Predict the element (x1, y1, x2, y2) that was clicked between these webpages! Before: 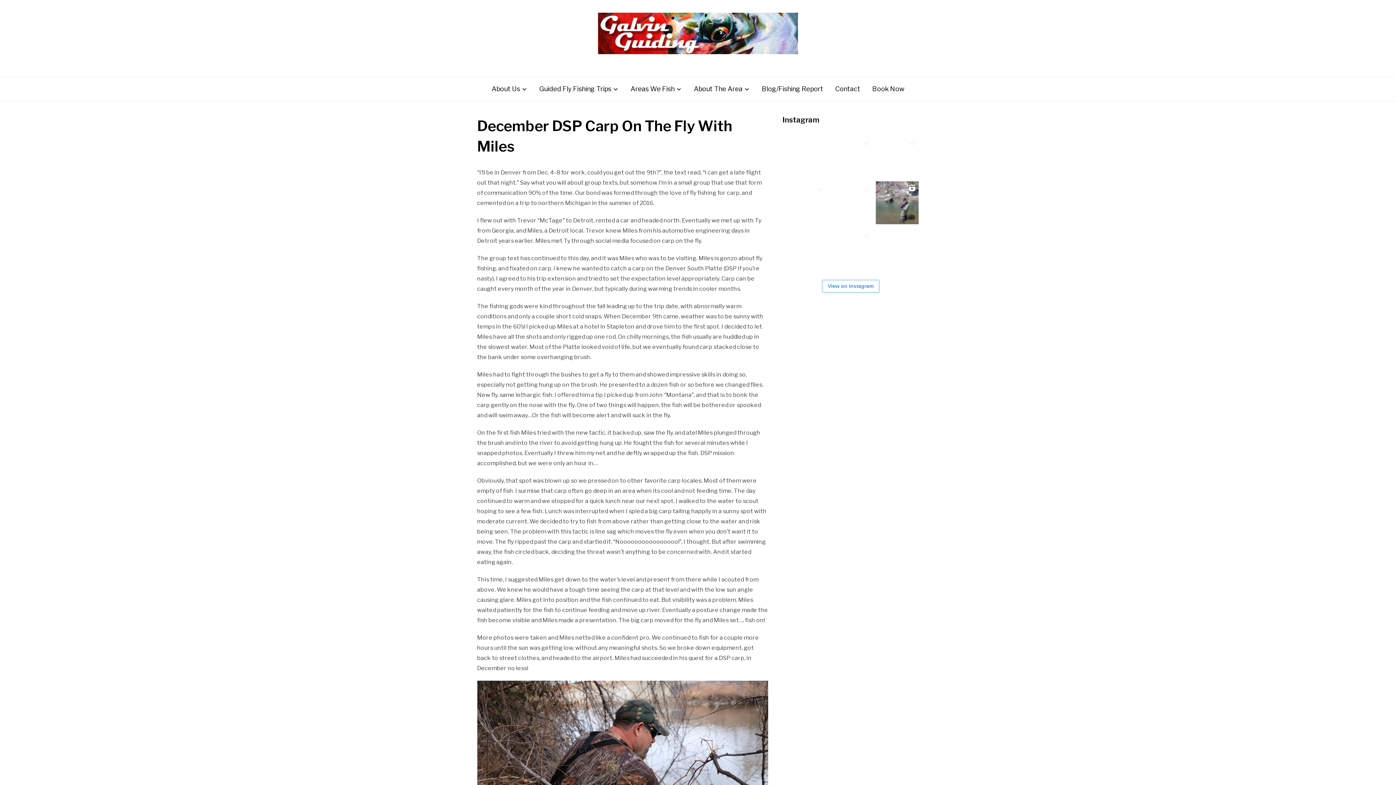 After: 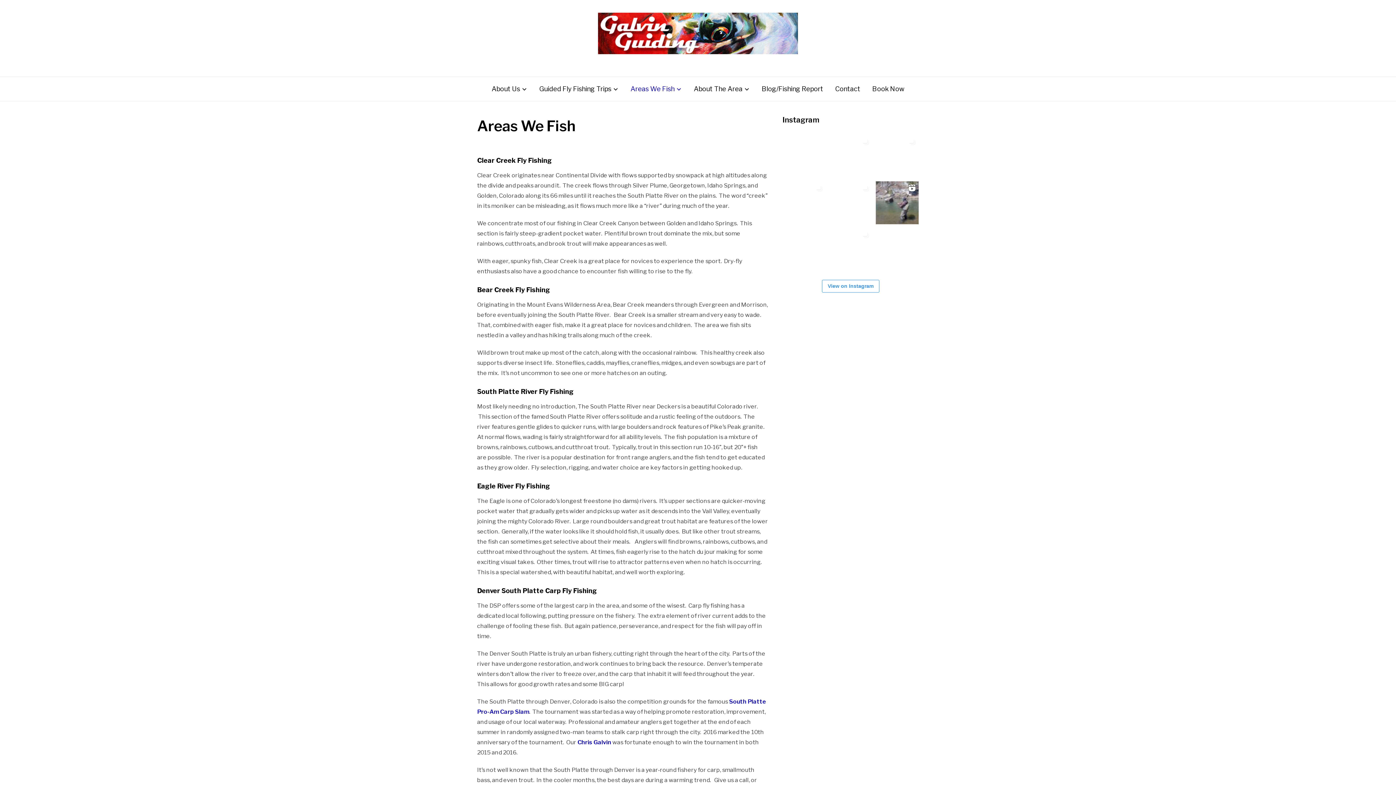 Action: label: Areas We Fish bbox: (630, 80, 682, 97)